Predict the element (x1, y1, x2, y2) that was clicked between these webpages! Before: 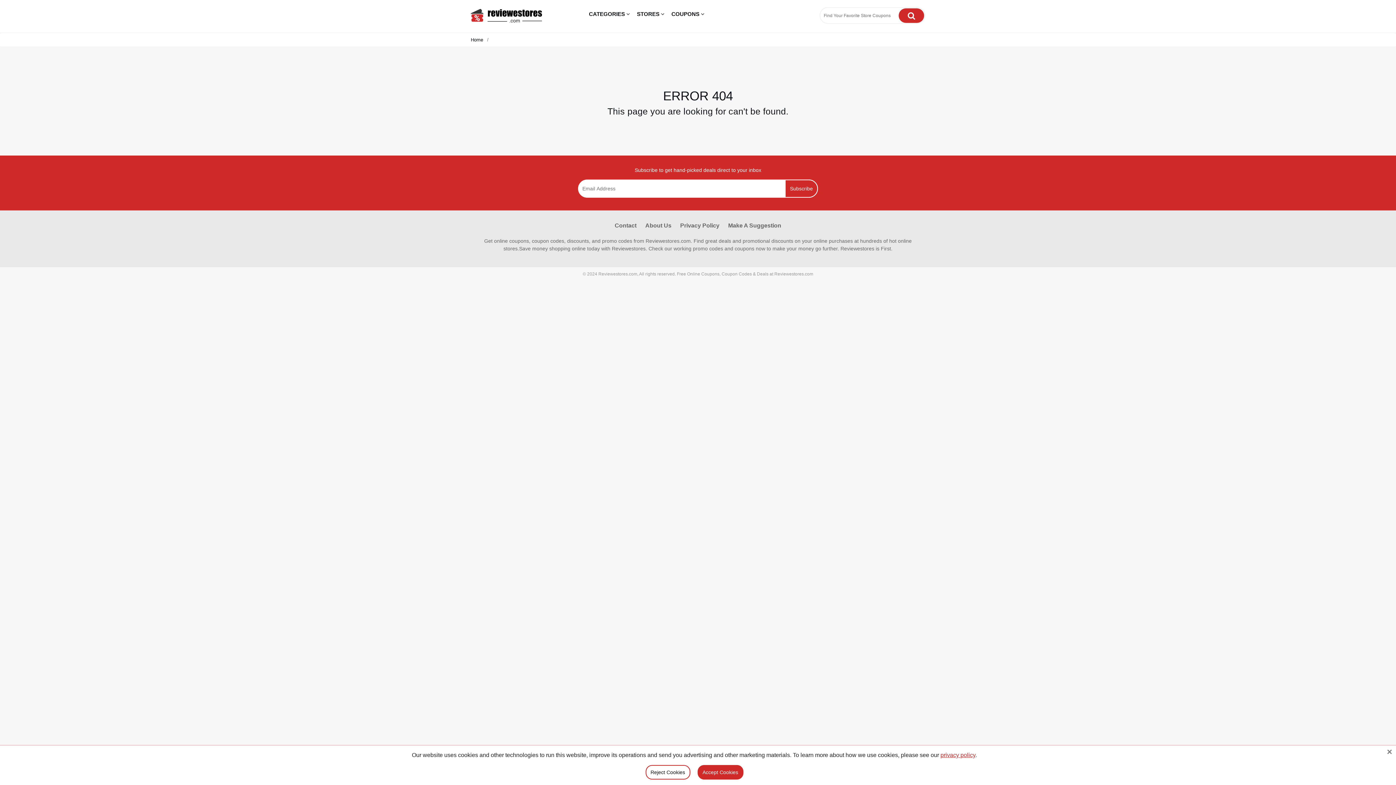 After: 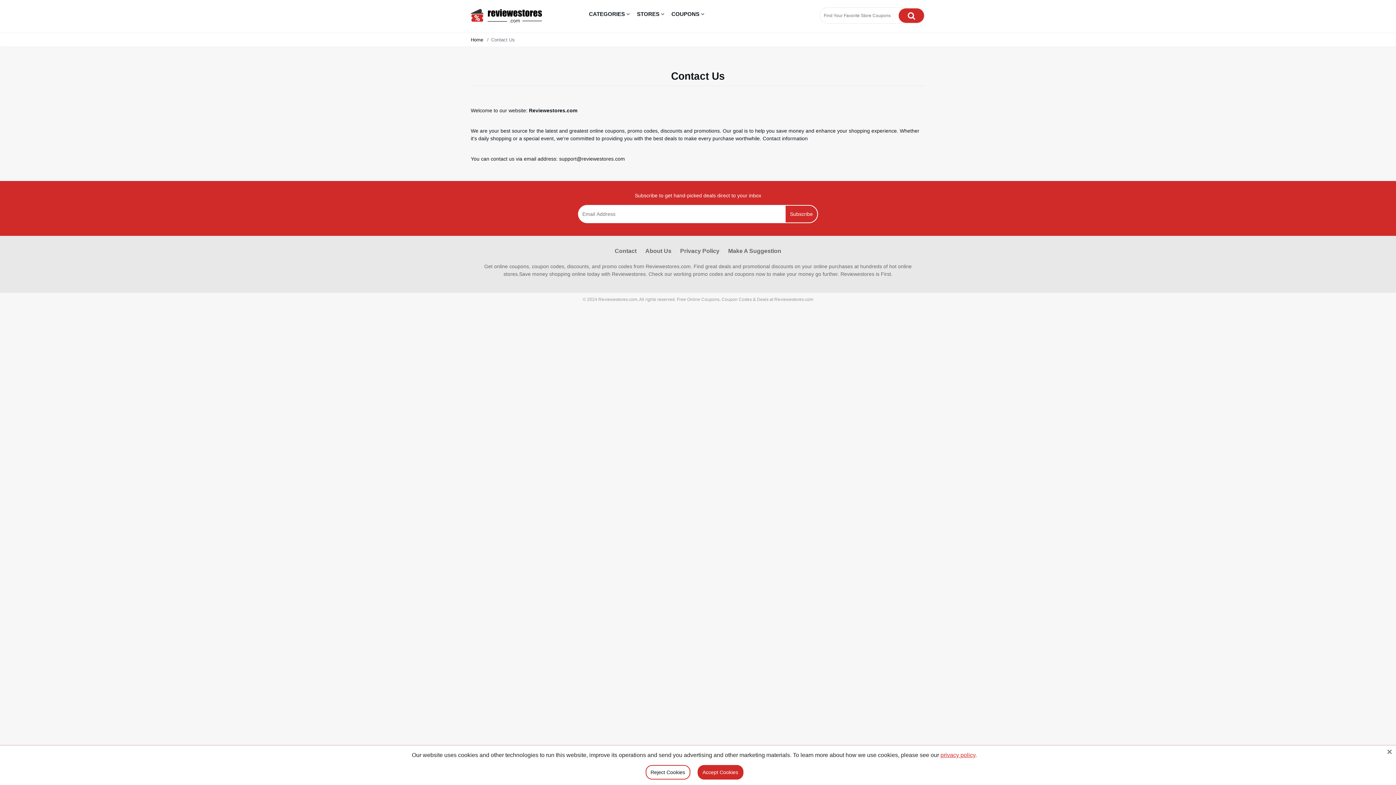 Action: label: Contact bbox: (614, 222, 636, 228)